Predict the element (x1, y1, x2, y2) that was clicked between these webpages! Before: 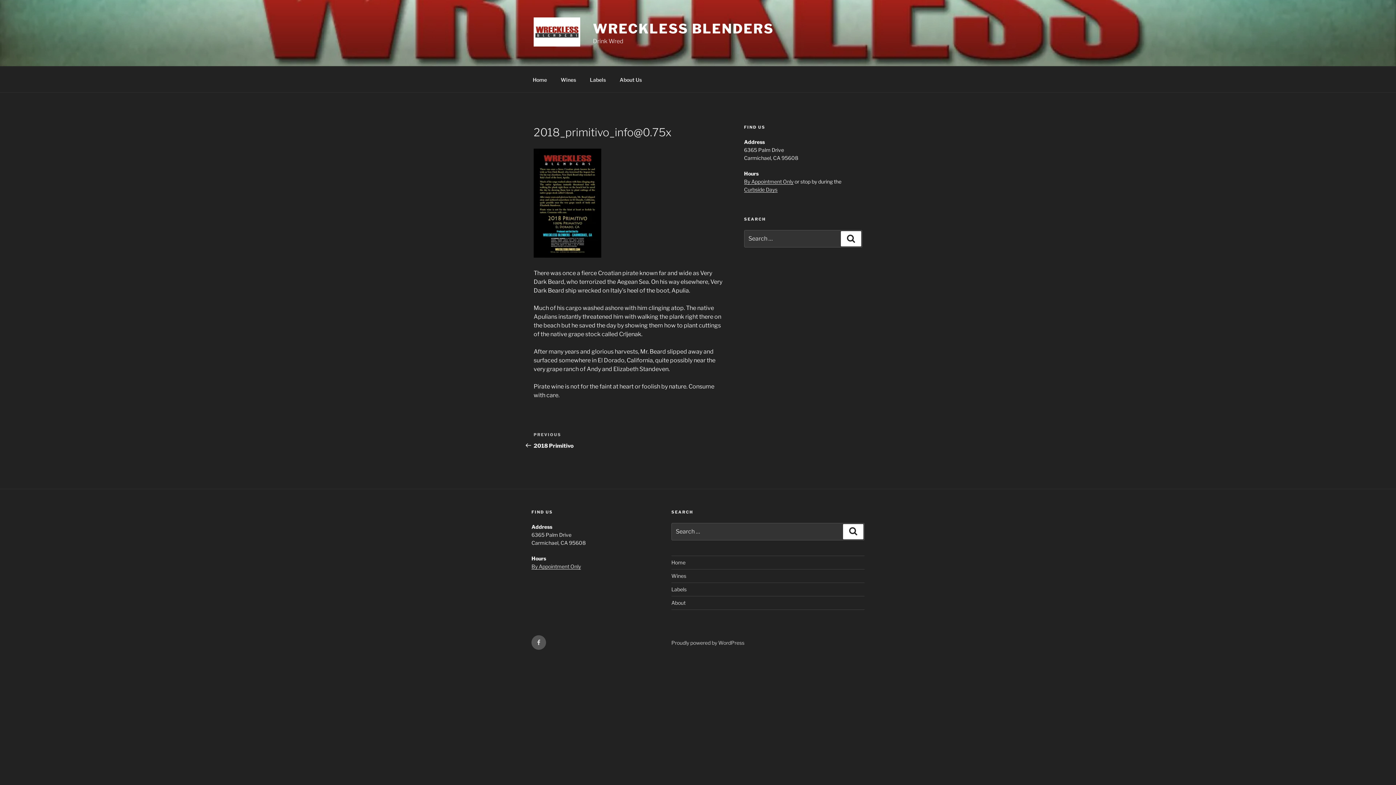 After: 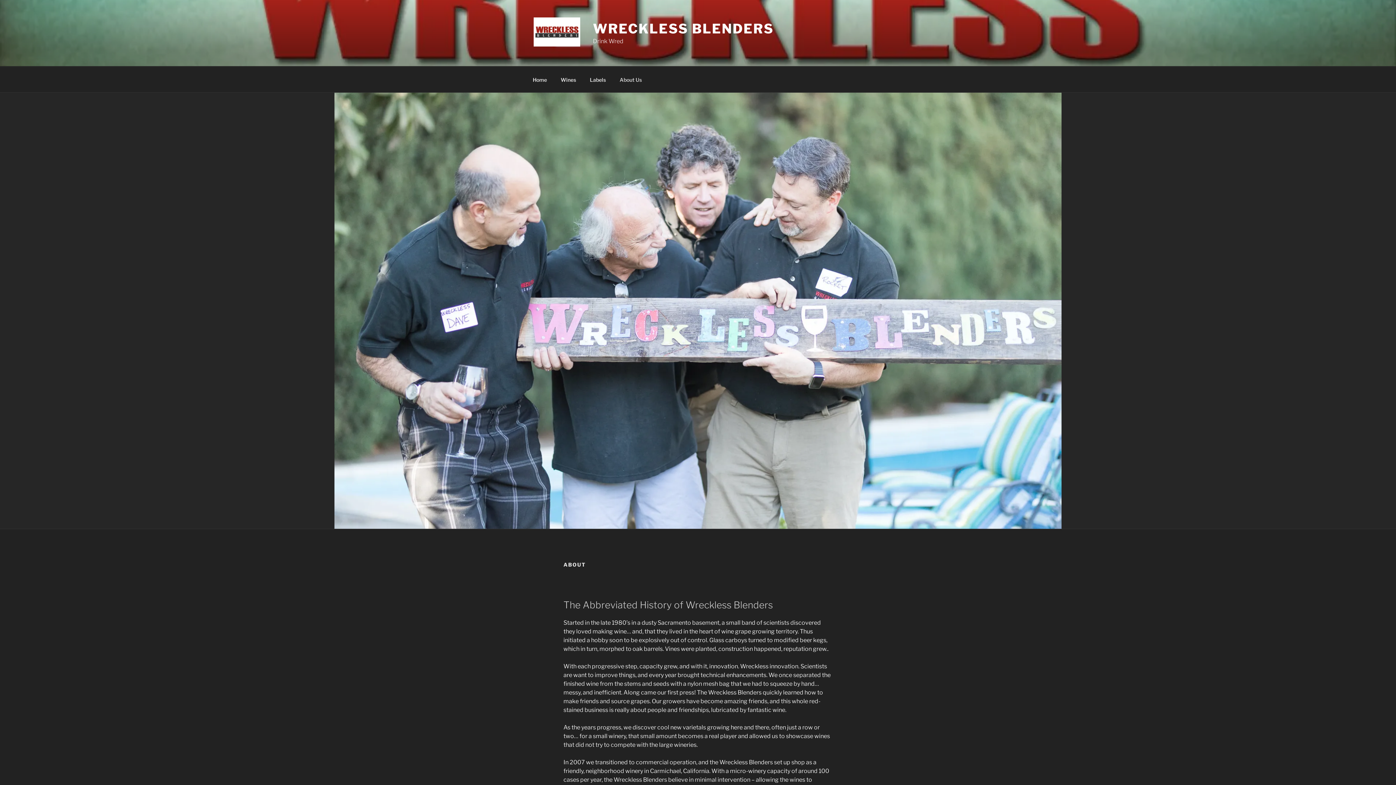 Action: bbox: (671, 599, 685, 606) label: About